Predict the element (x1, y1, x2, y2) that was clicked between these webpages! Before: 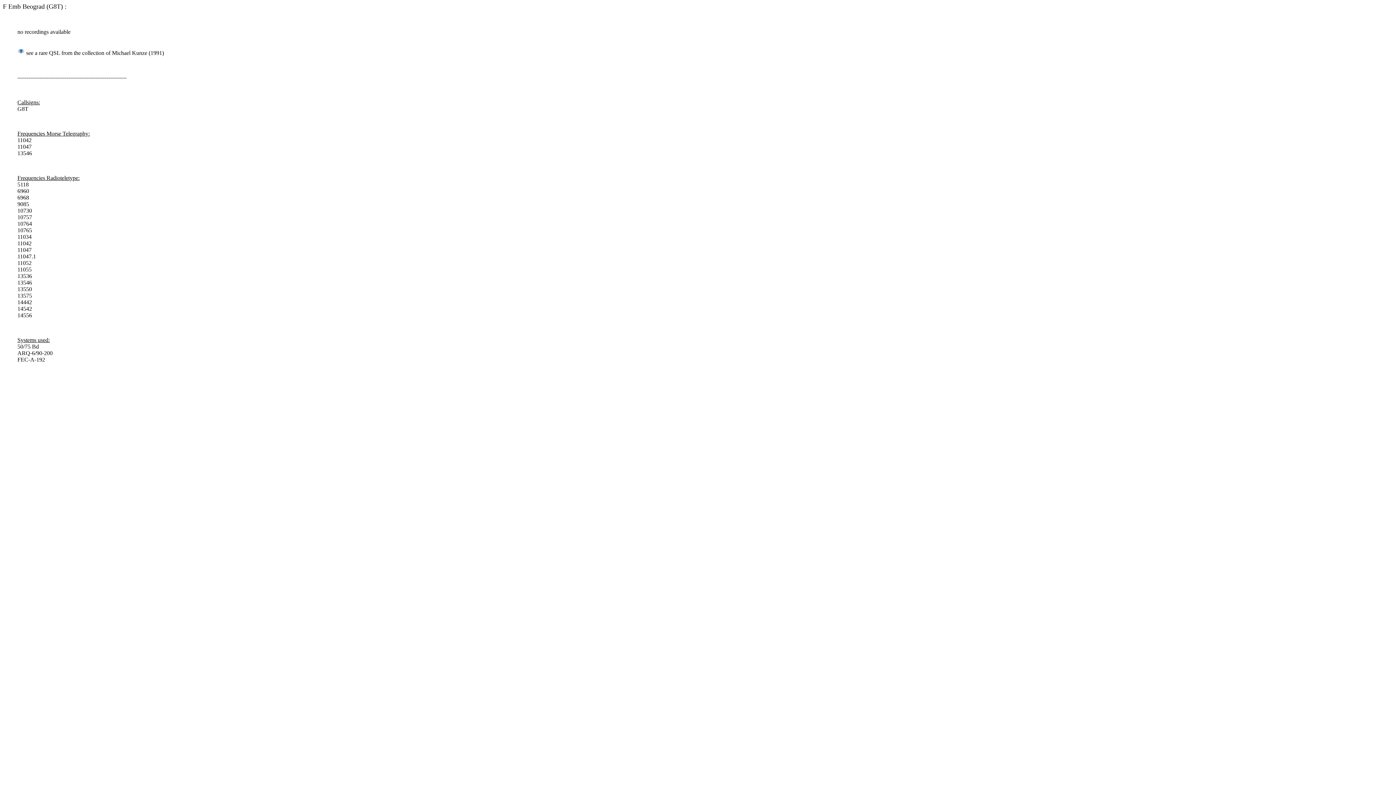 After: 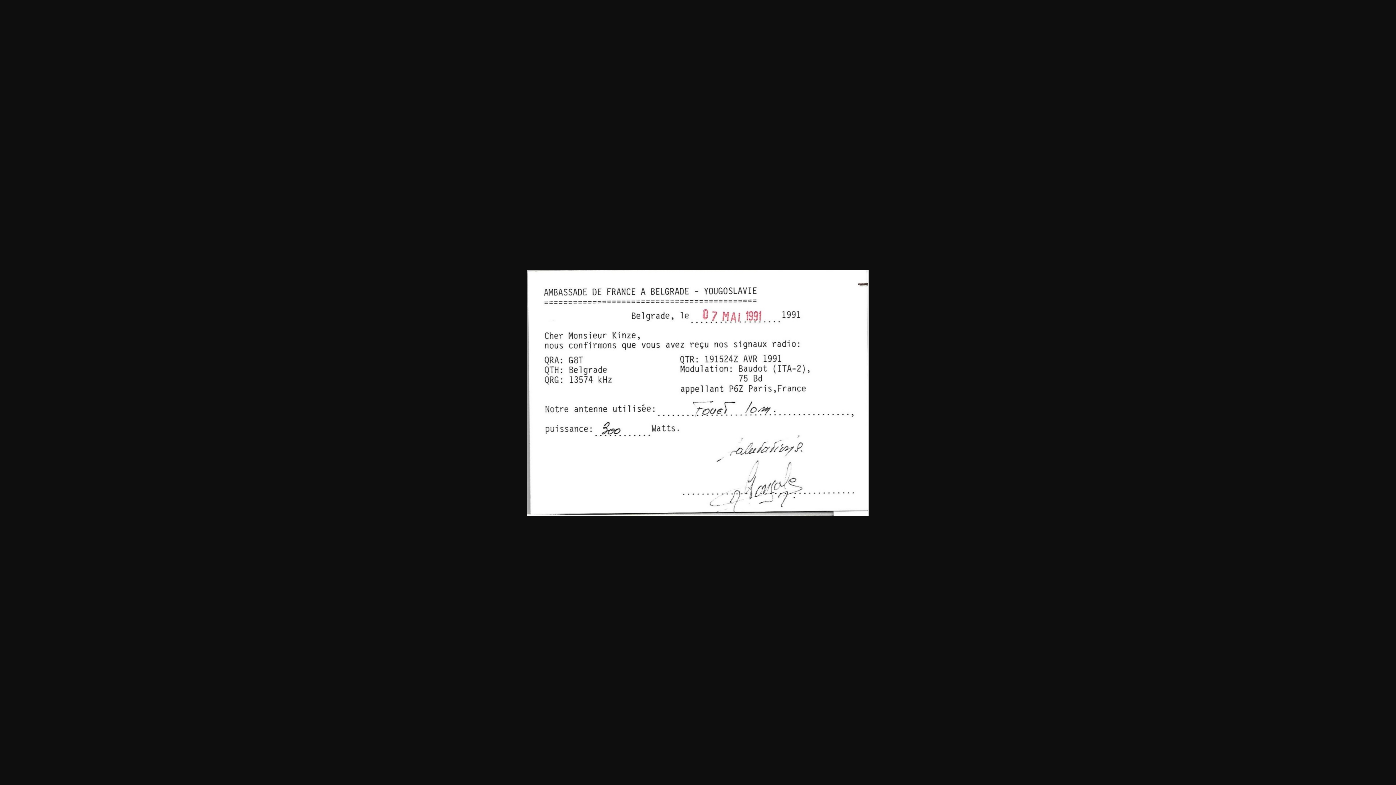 Action: bbox: (17, 49, 24, 56)